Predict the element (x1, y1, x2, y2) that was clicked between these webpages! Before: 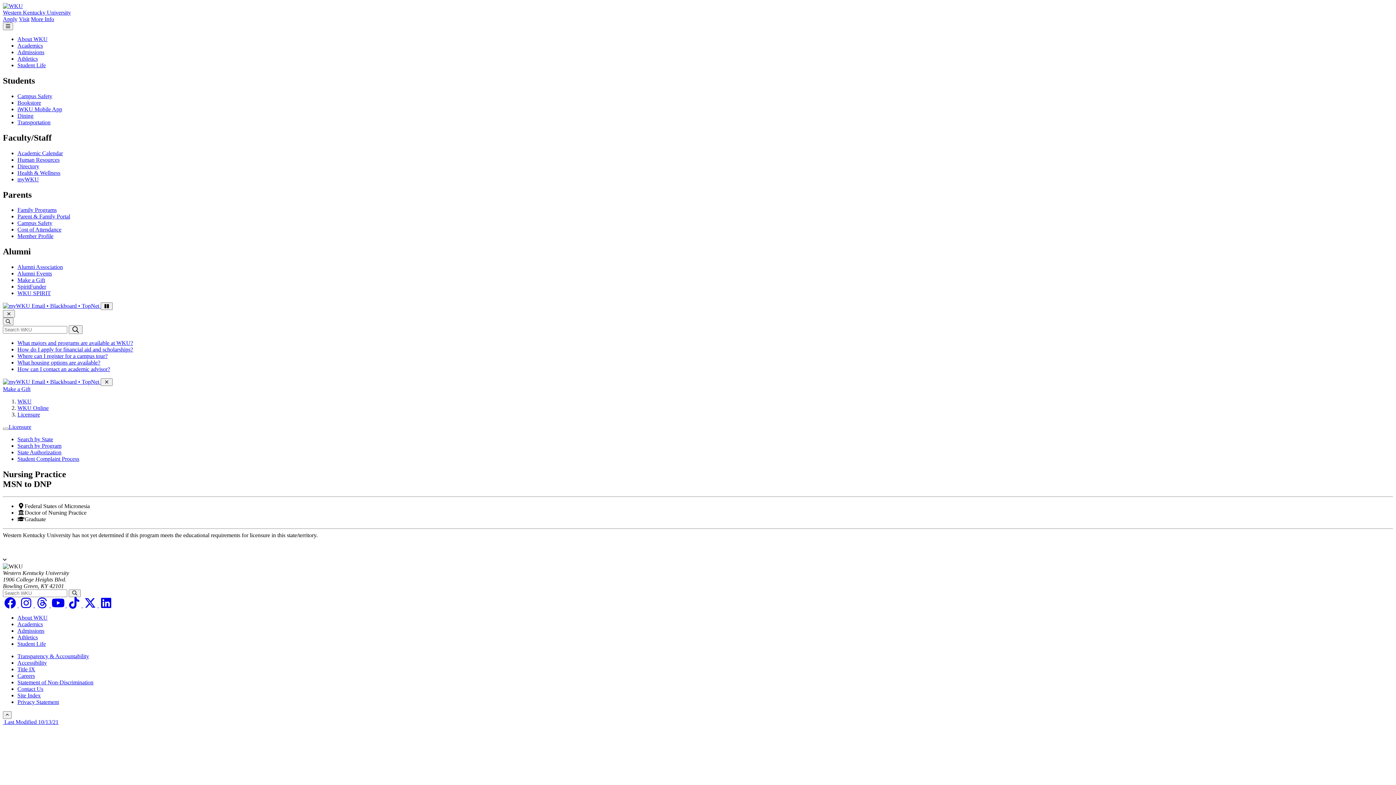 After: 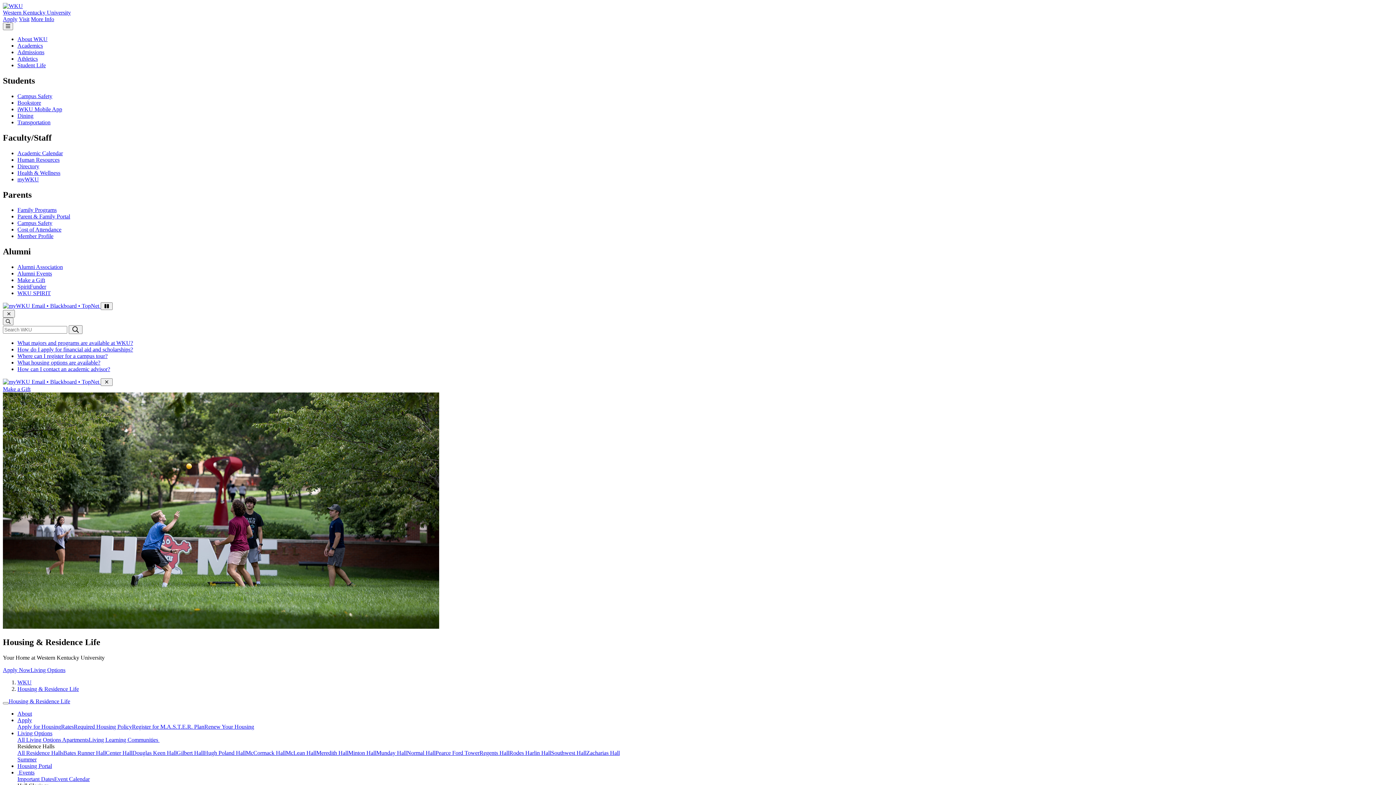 Action: label: What housing options are available? bbox: (17, 359, 100, 365)